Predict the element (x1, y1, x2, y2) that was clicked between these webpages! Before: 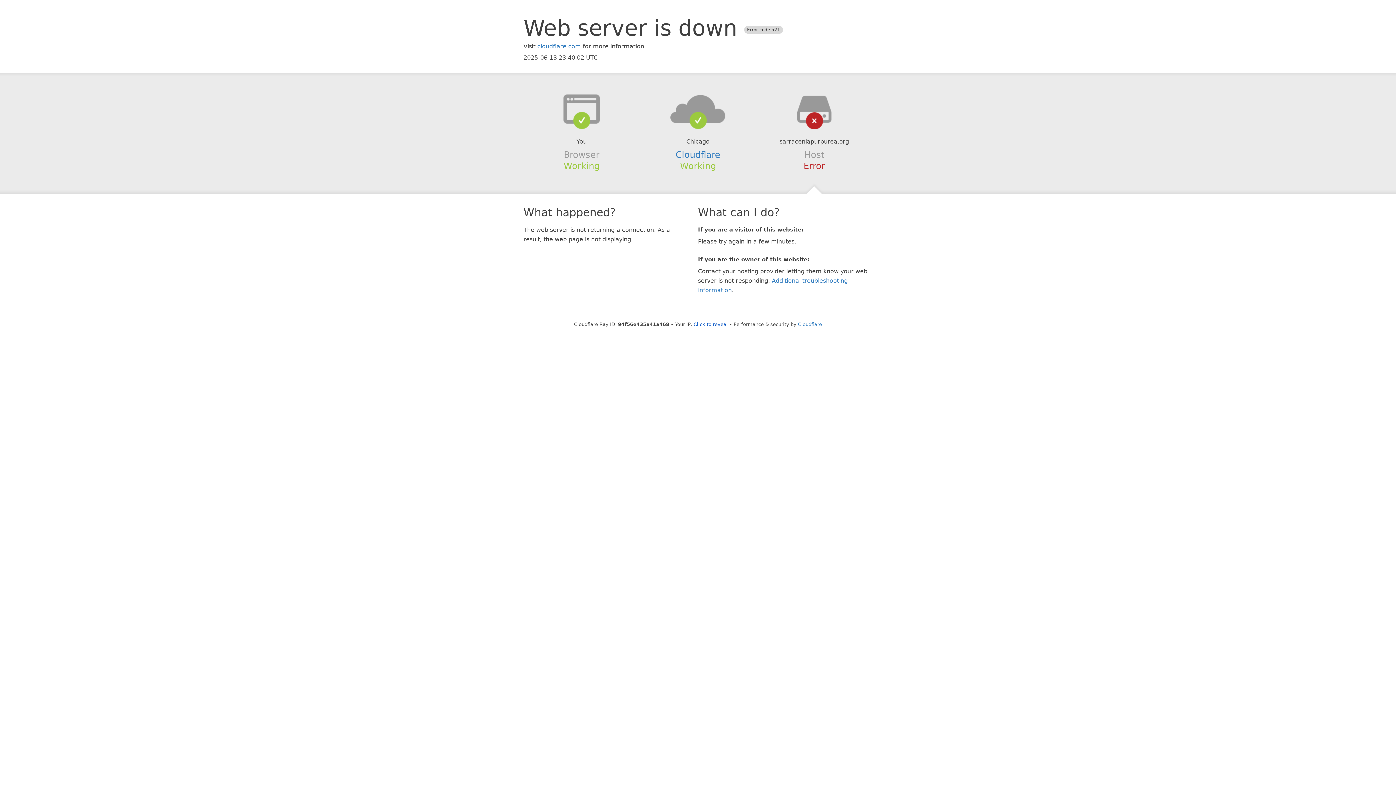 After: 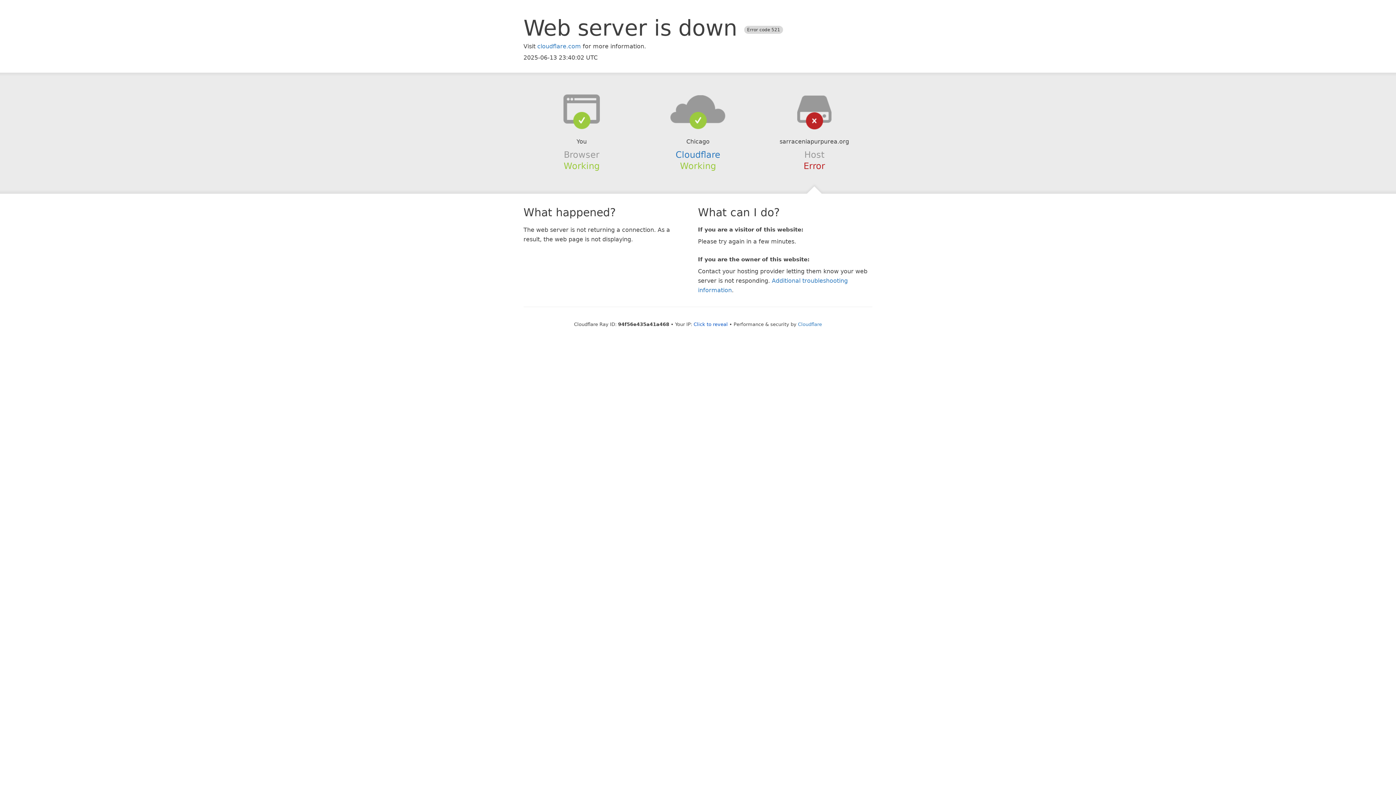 Action: bbox: (639, 94, 756, 123)